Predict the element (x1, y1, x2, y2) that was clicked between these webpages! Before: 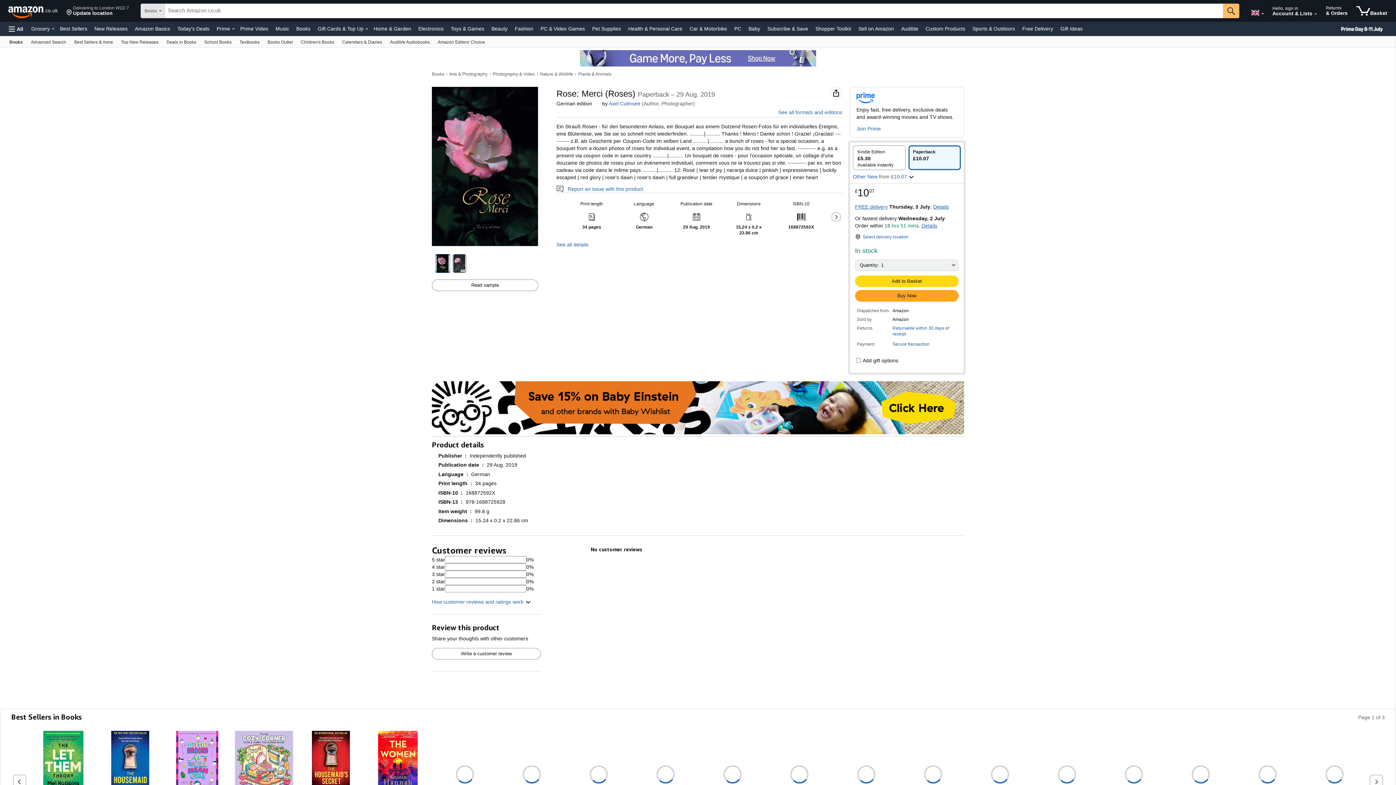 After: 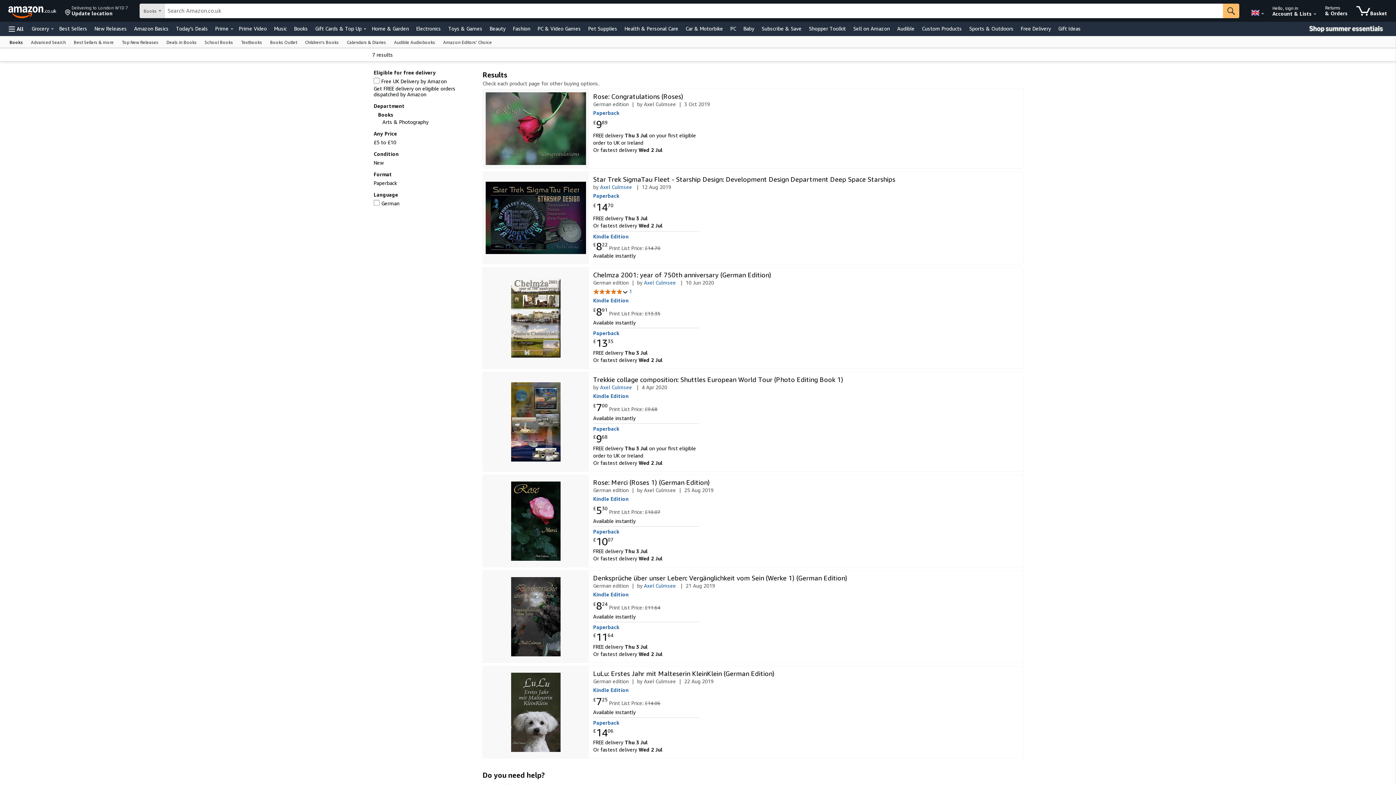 Action: label: Axel Culmsee bbox: (608, 100, 640, 106)